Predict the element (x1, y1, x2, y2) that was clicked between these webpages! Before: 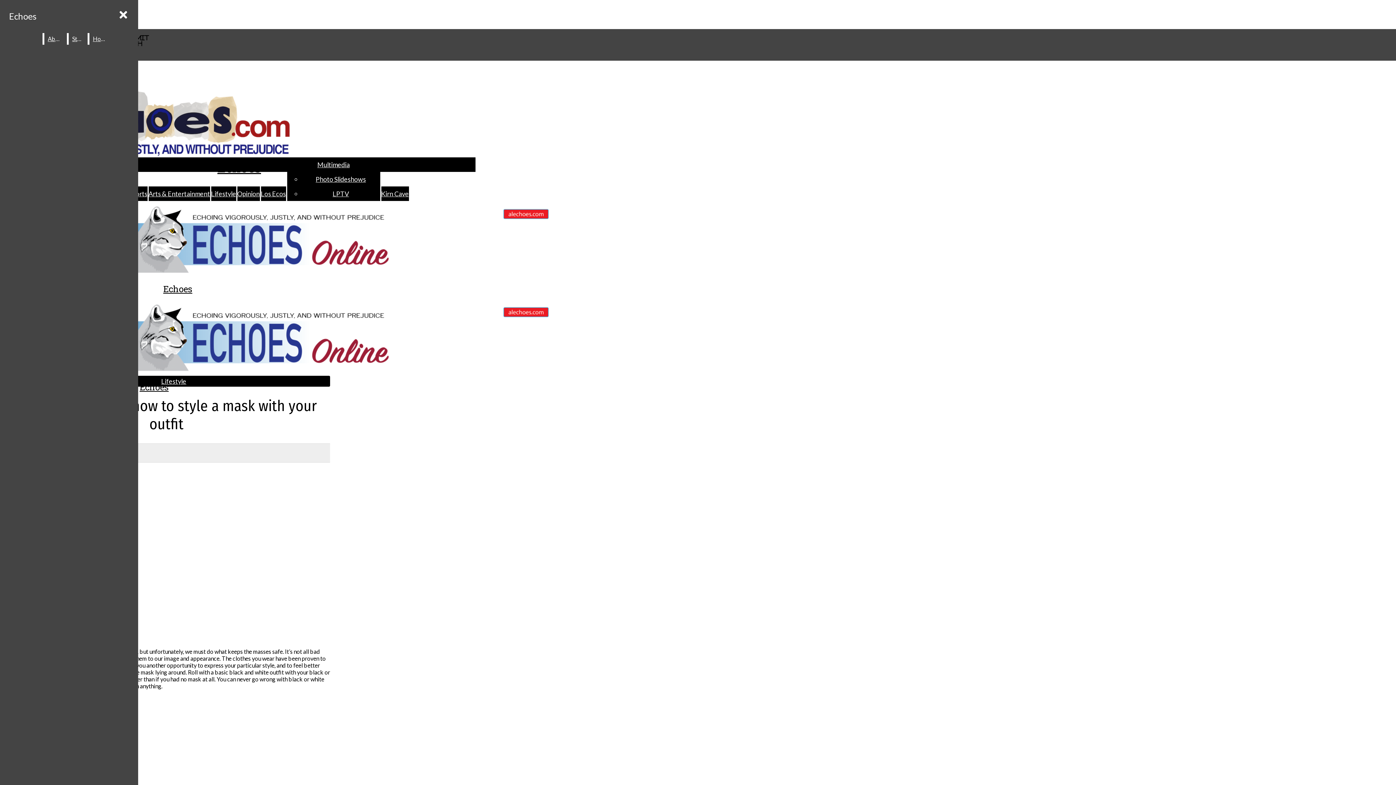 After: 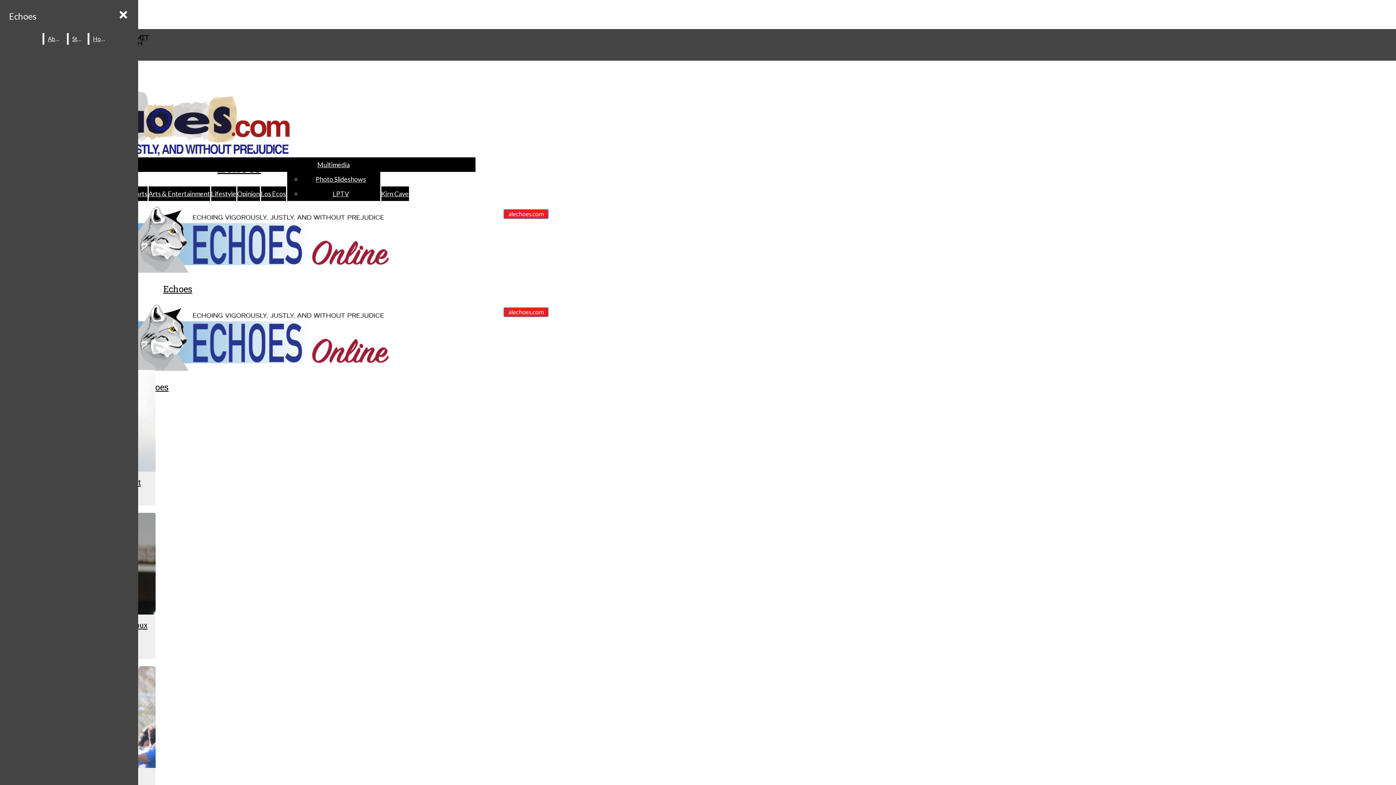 Action: bbox: (315, 175, 366, 183) label: Photo Slideshows